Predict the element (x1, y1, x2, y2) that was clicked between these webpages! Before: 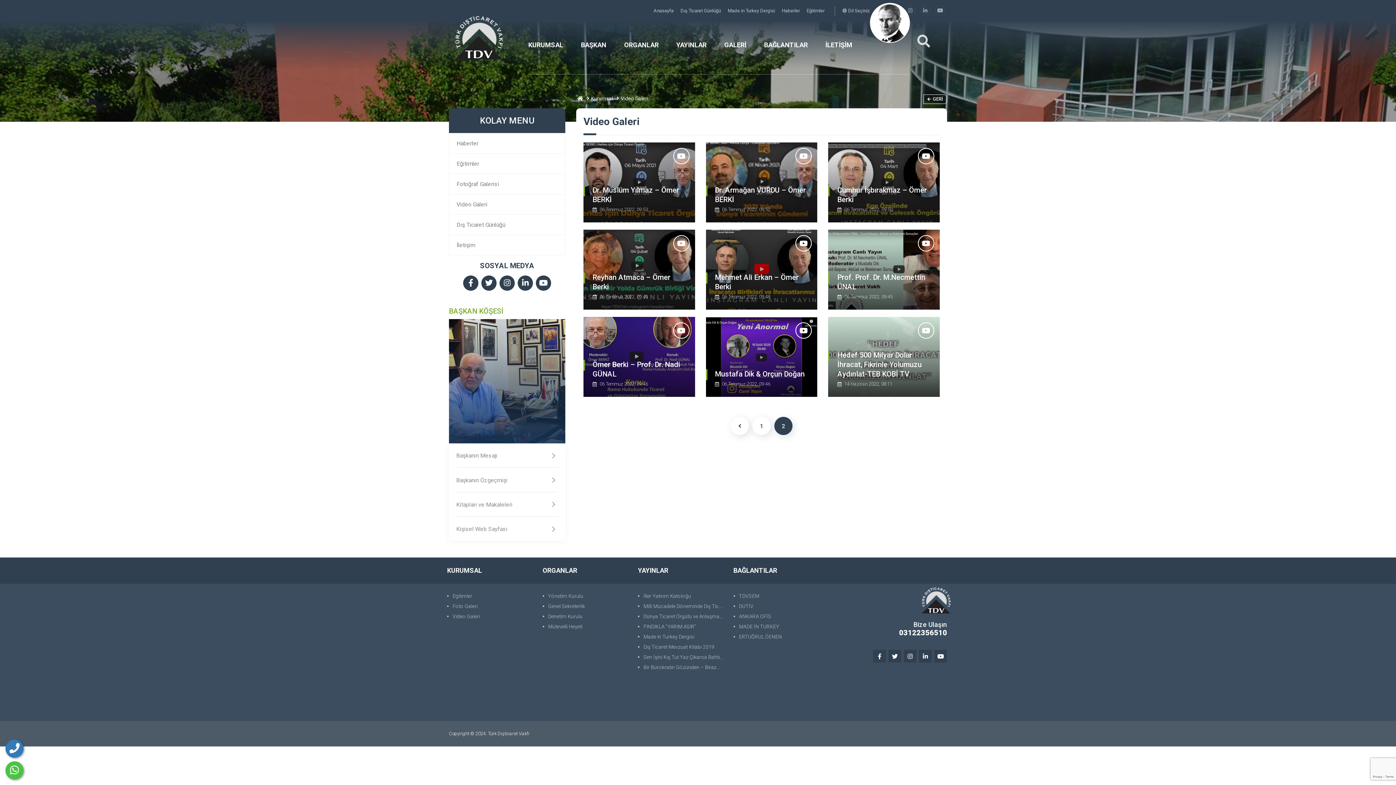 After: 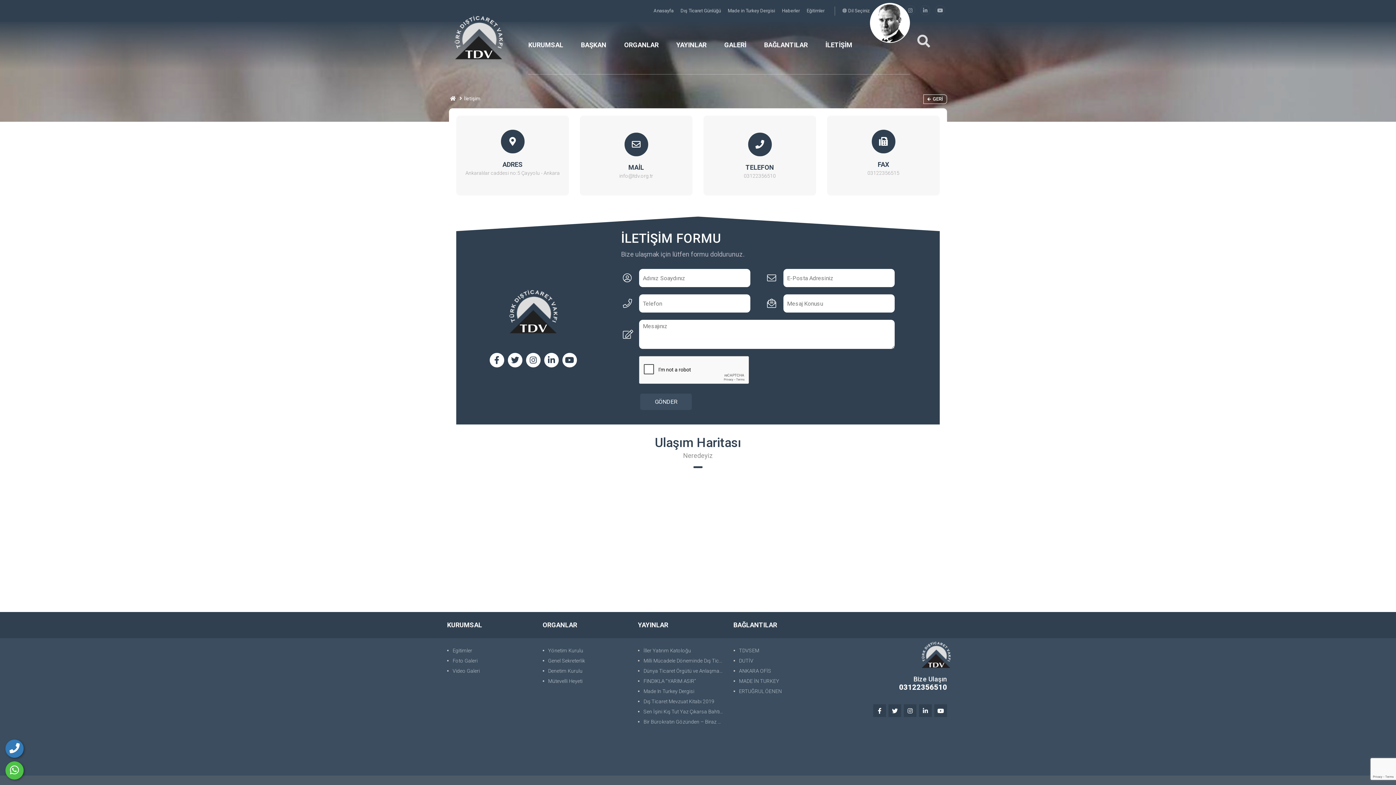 Action: bbox: (825, 34, 852, 56) label: İLETİŞİM